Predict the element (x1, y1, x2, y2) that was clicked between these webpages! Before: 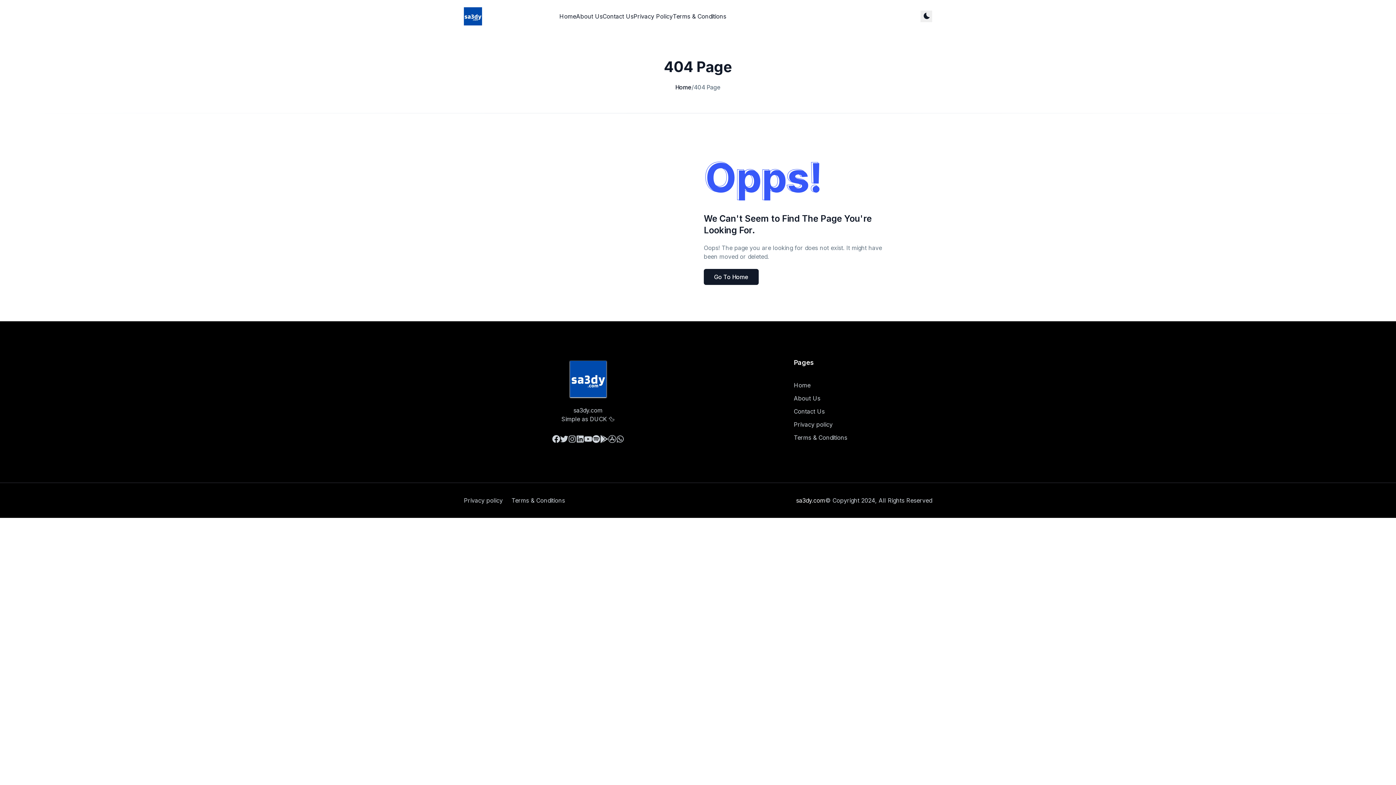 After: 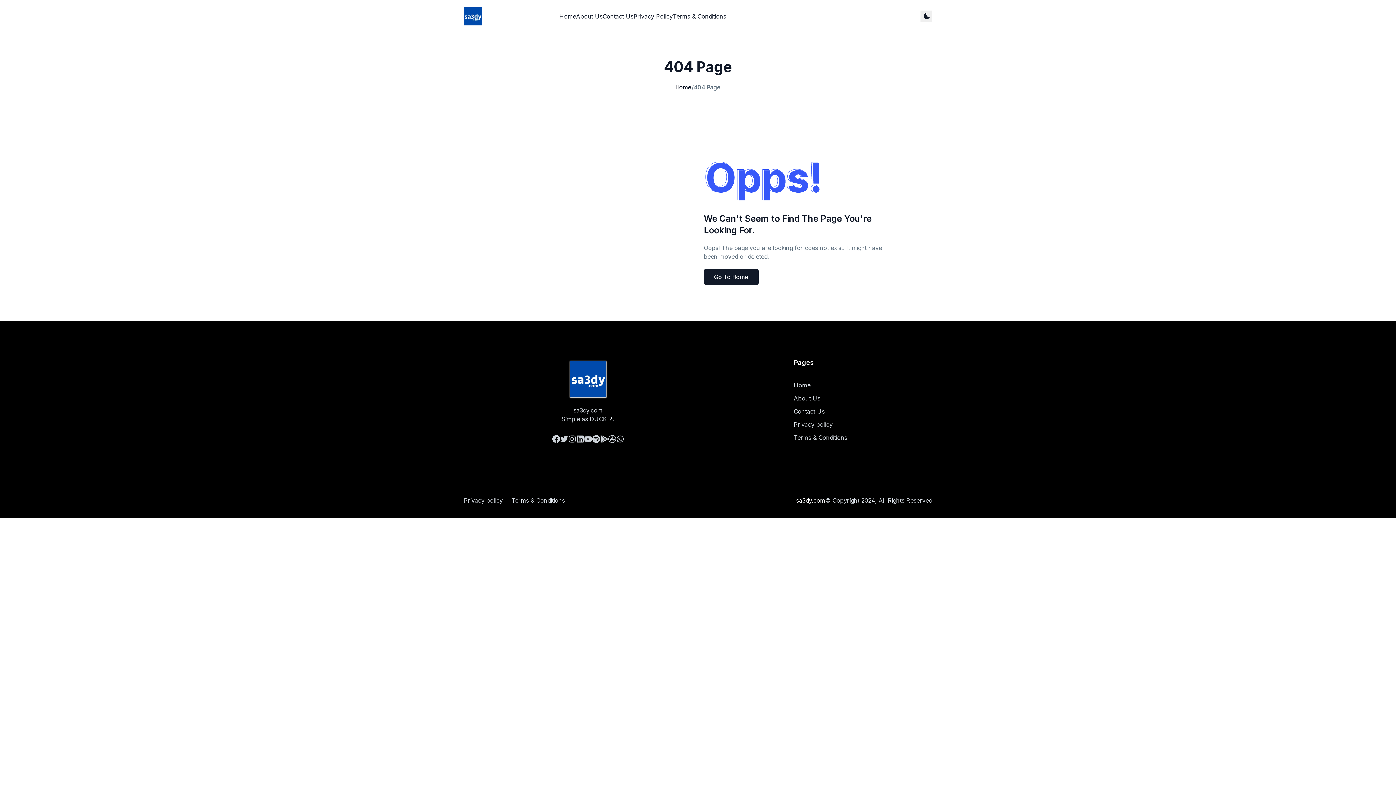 Action: bbox: (796, 497, 825, 504) label: sa3dy.com